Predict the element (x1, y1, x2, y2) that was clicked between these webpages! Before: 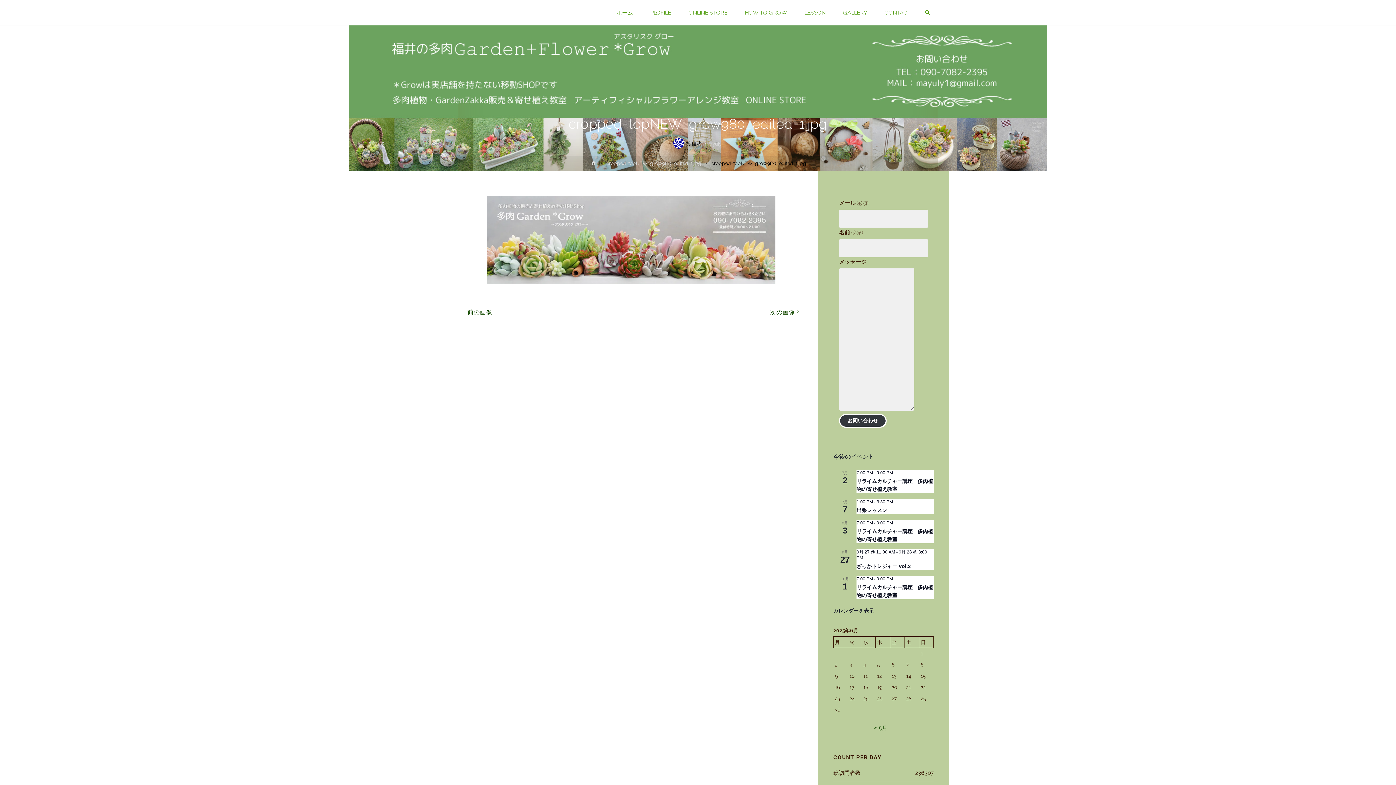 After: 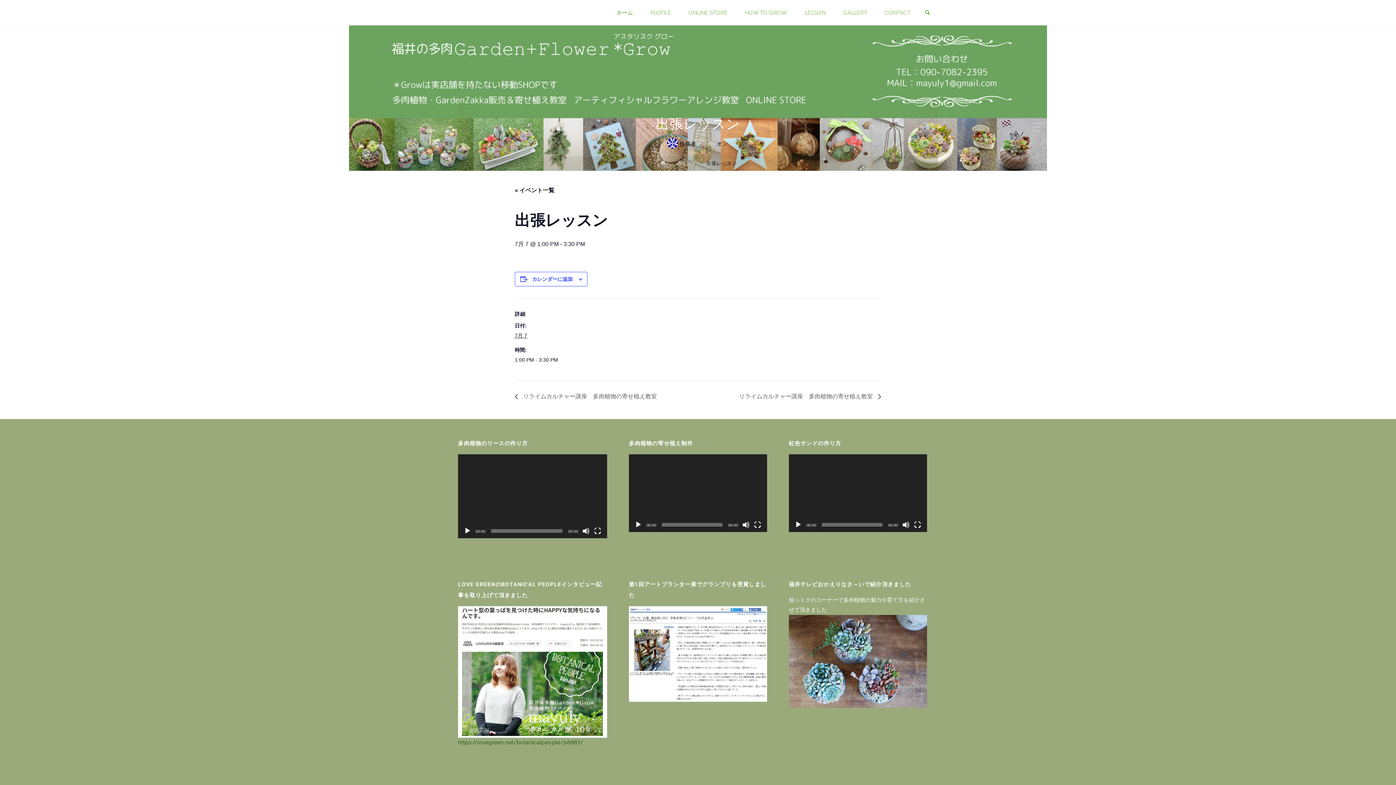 Action: label: 出張レッスン bbox: (856, 507, 887, 513)